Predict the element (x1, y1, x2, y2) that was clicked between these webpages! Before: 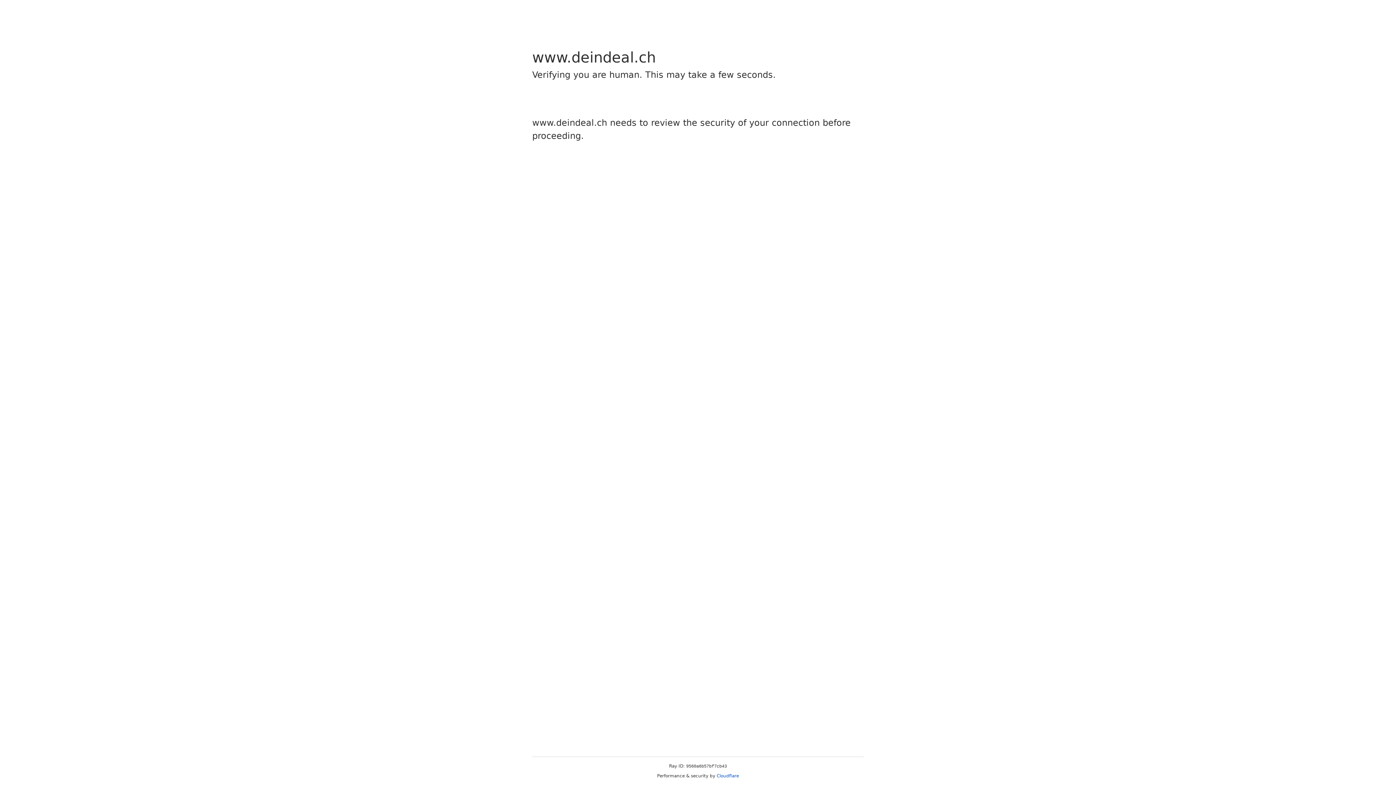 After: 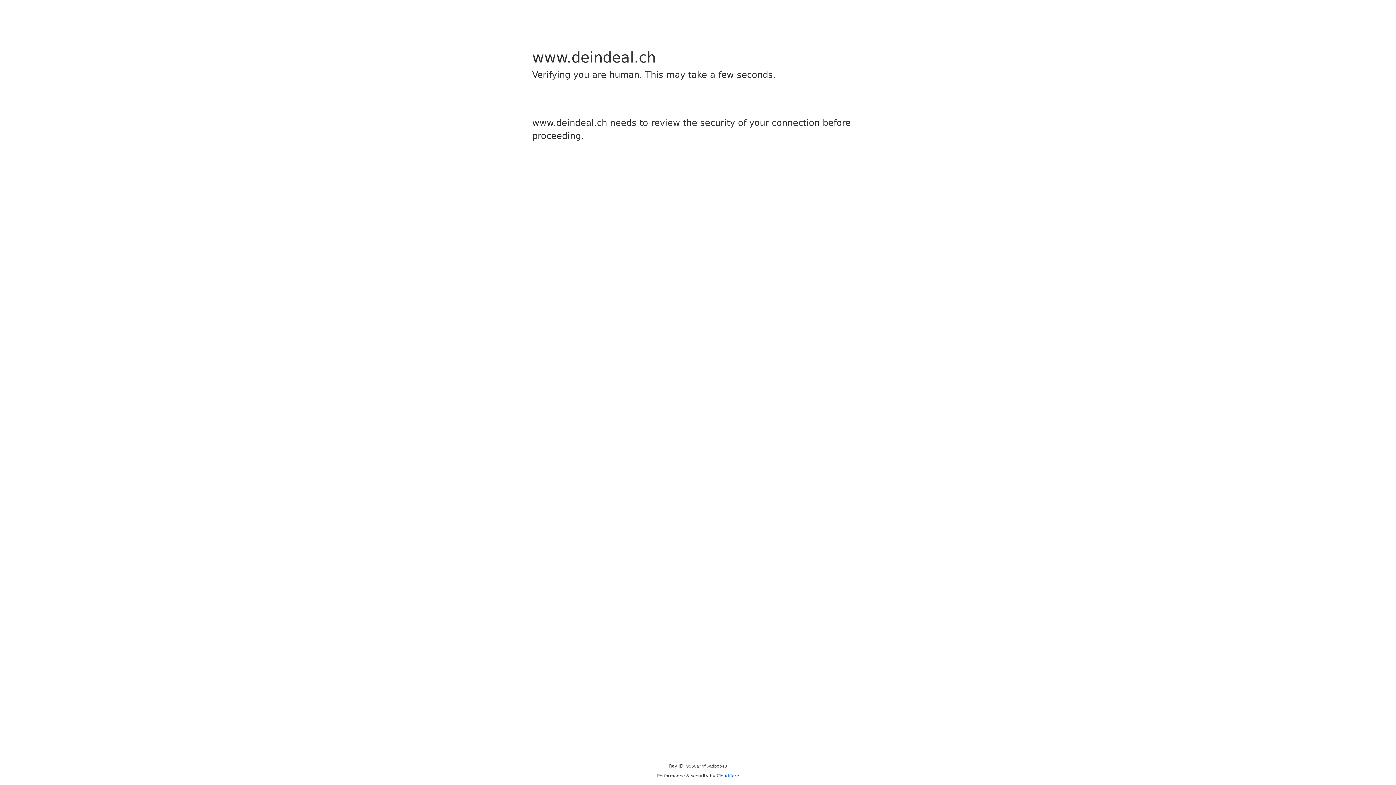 Action: label: Cloudflare bbox: (716, 773, 739, 778)